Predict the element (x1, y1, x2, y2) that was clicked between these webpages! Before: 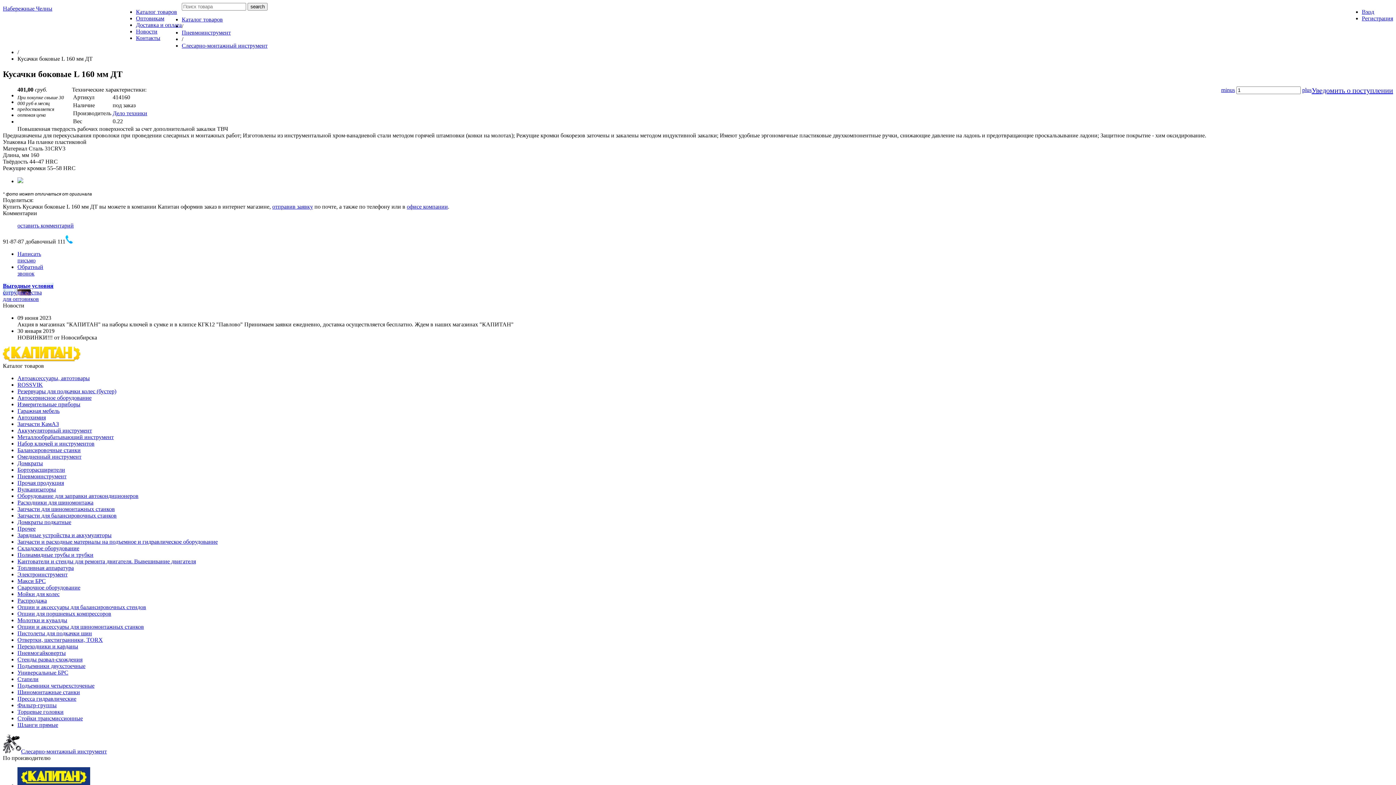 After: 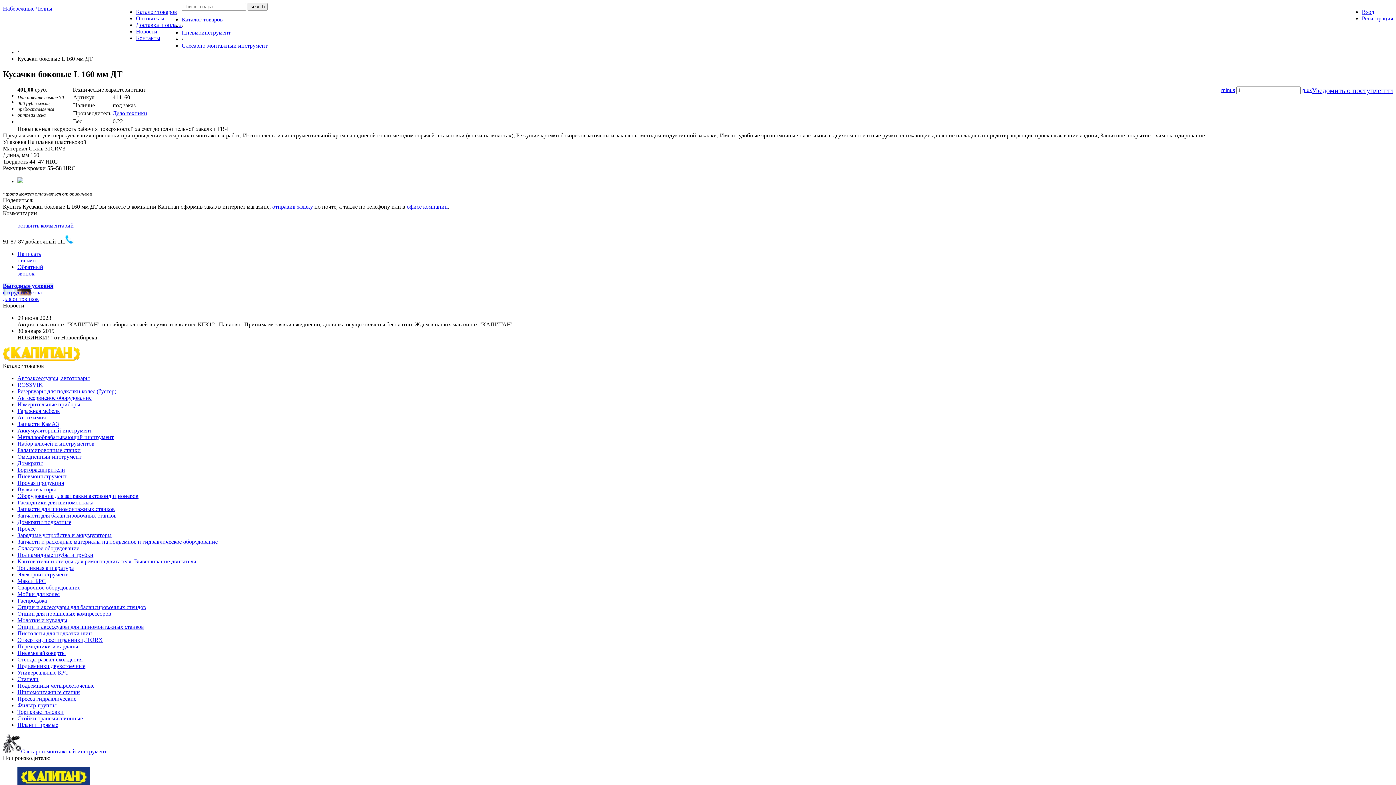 Action: label: Акция в магазинах "КАПИТАН" на наборы ключей в сумке и в клипсе КГК12 "Павлово" Принимаем заявки ежедневно, доставка осуществляется бесплатно. Ждем в наших магазинах "КАПИТАН" bbox: (17, 321, 513, 327)